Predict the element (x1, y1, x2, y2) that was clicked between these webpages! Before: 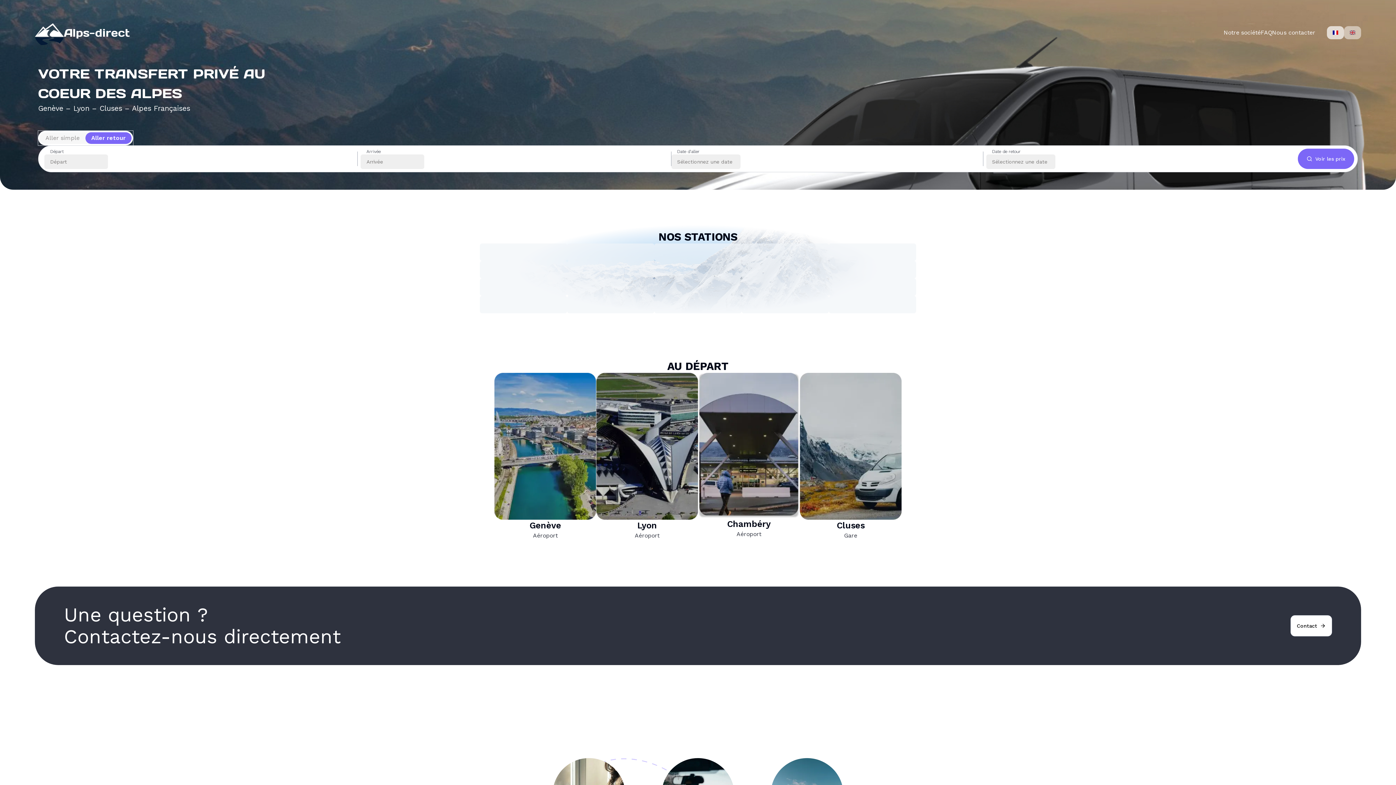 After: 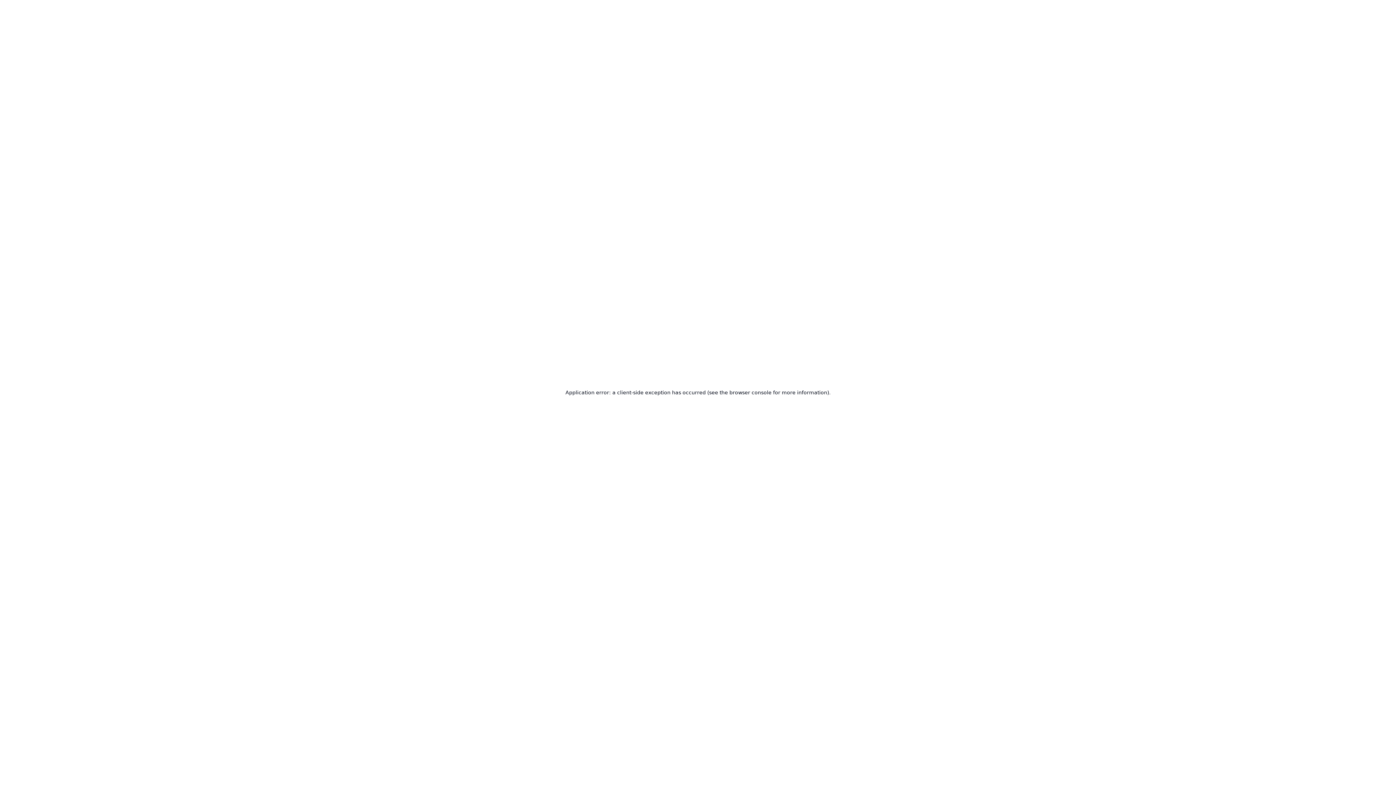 Action: bbox: (1290, 615, 1332, 636) label: Contact